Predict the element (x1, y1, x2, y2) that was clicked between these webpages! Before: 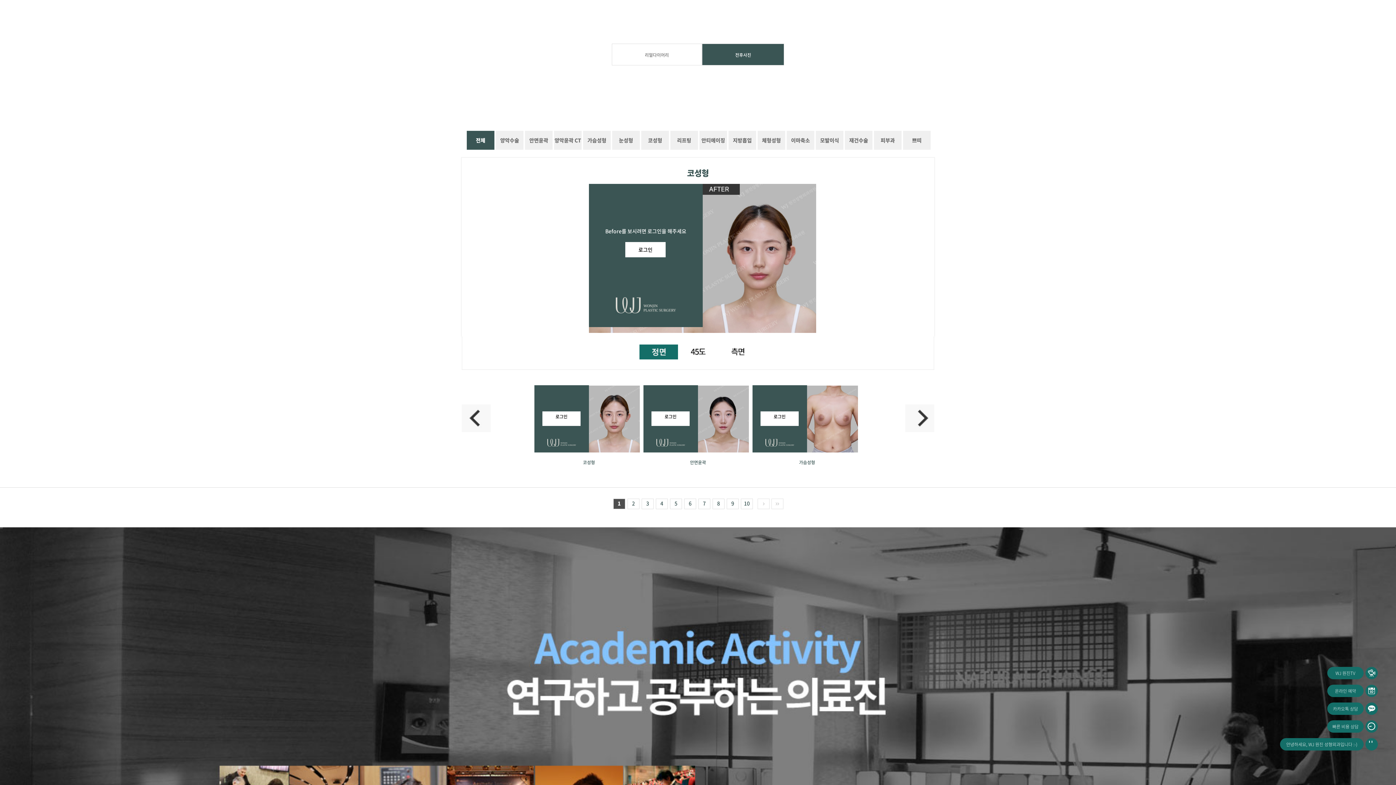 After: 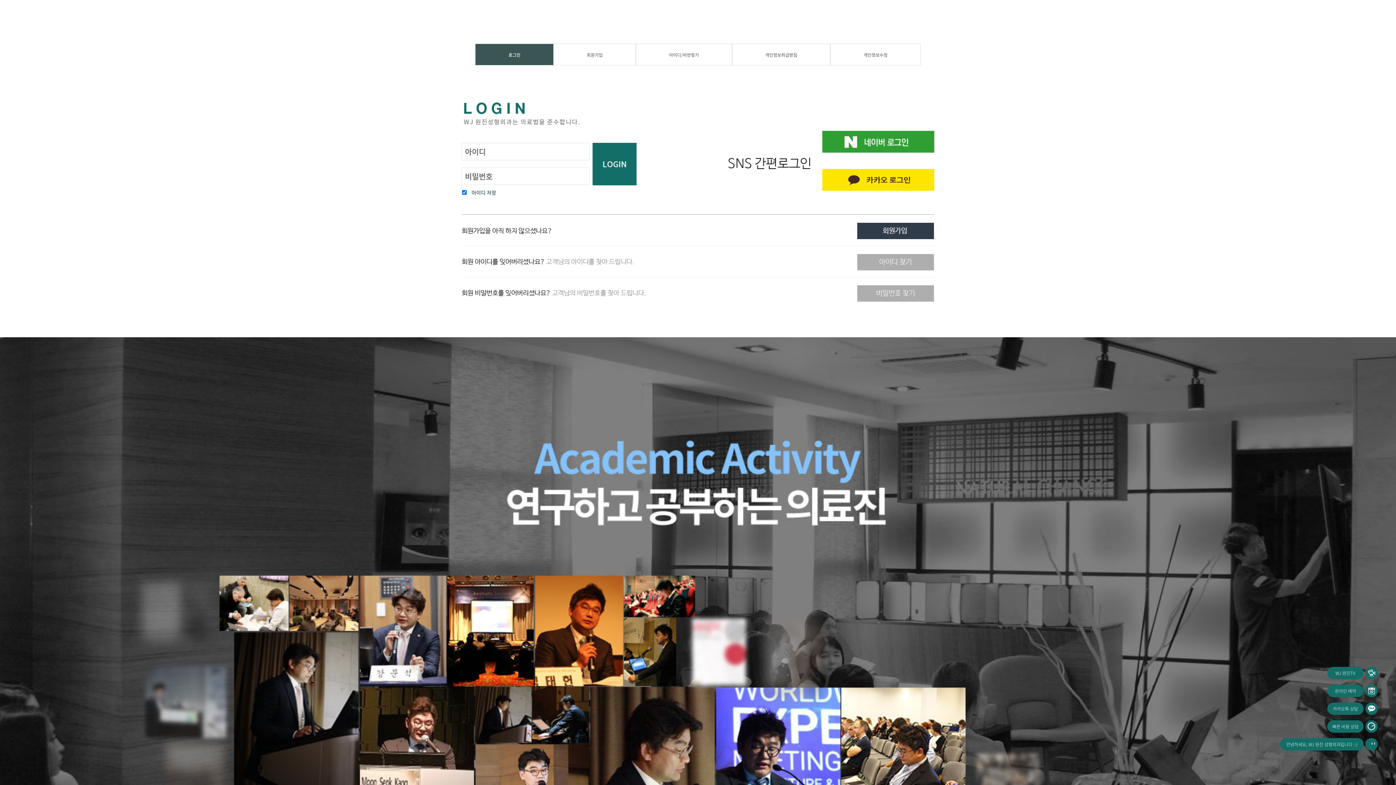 Action: label: 로그인 bbox: (651, 411, 689, 426)